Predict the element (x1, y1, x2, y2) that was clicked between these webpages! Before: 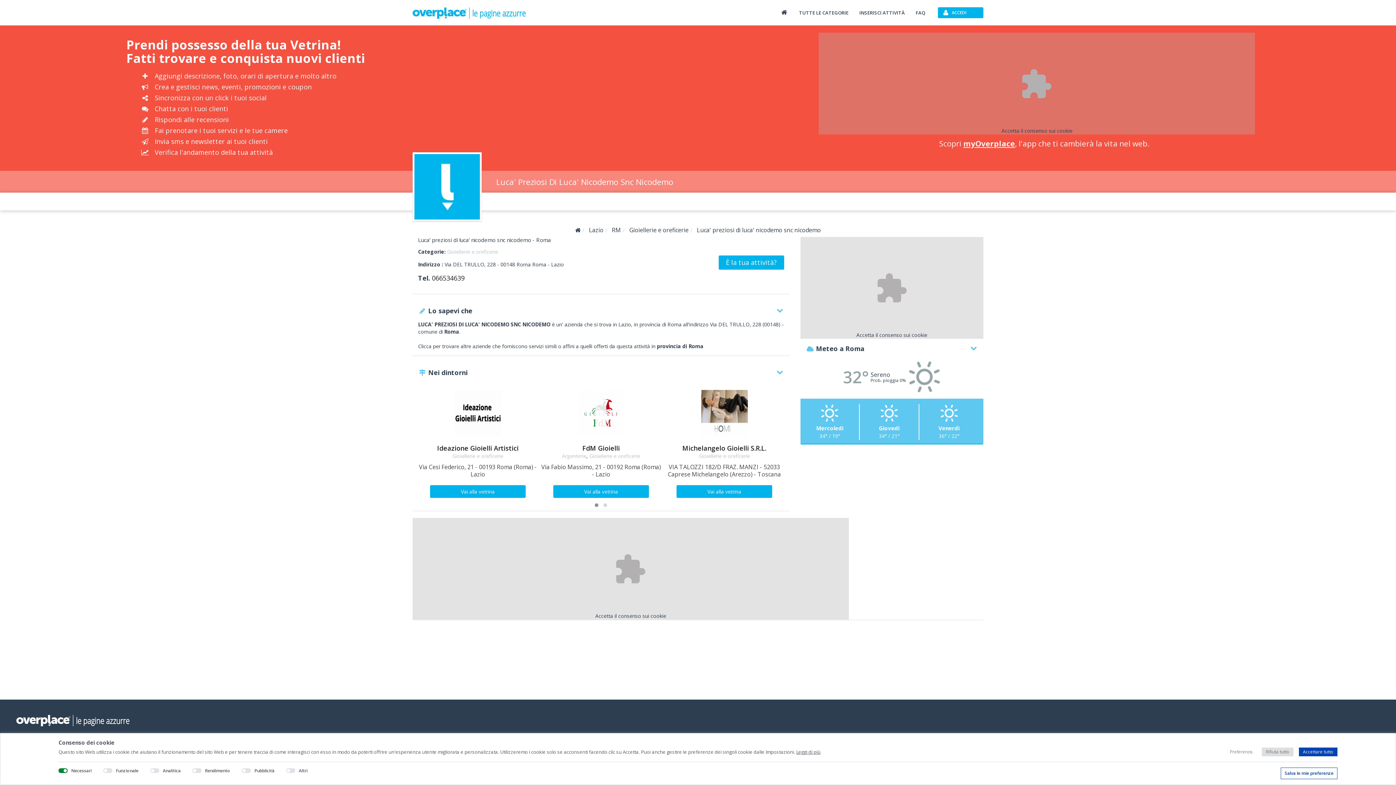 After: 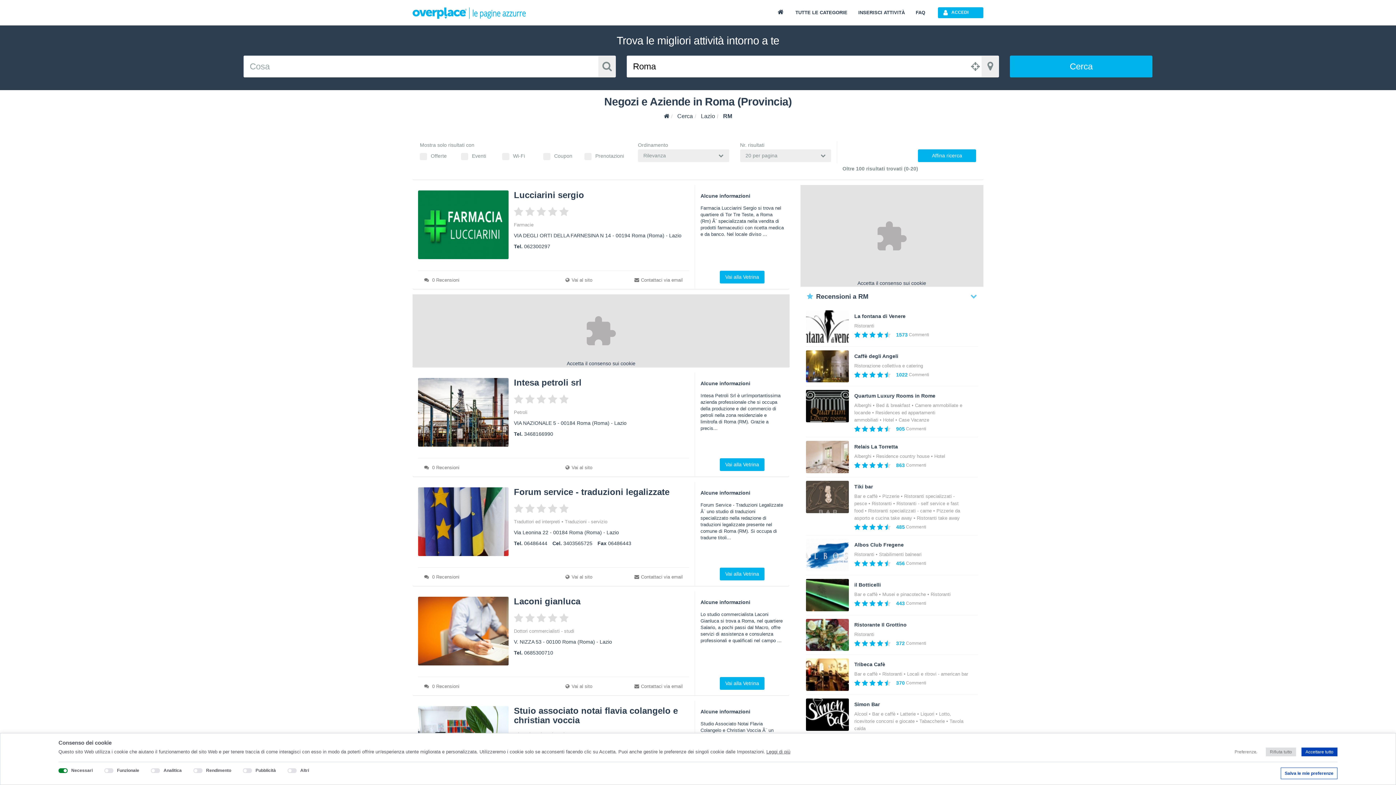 Action: label: RM bbox: (612, 226, 621, 233)